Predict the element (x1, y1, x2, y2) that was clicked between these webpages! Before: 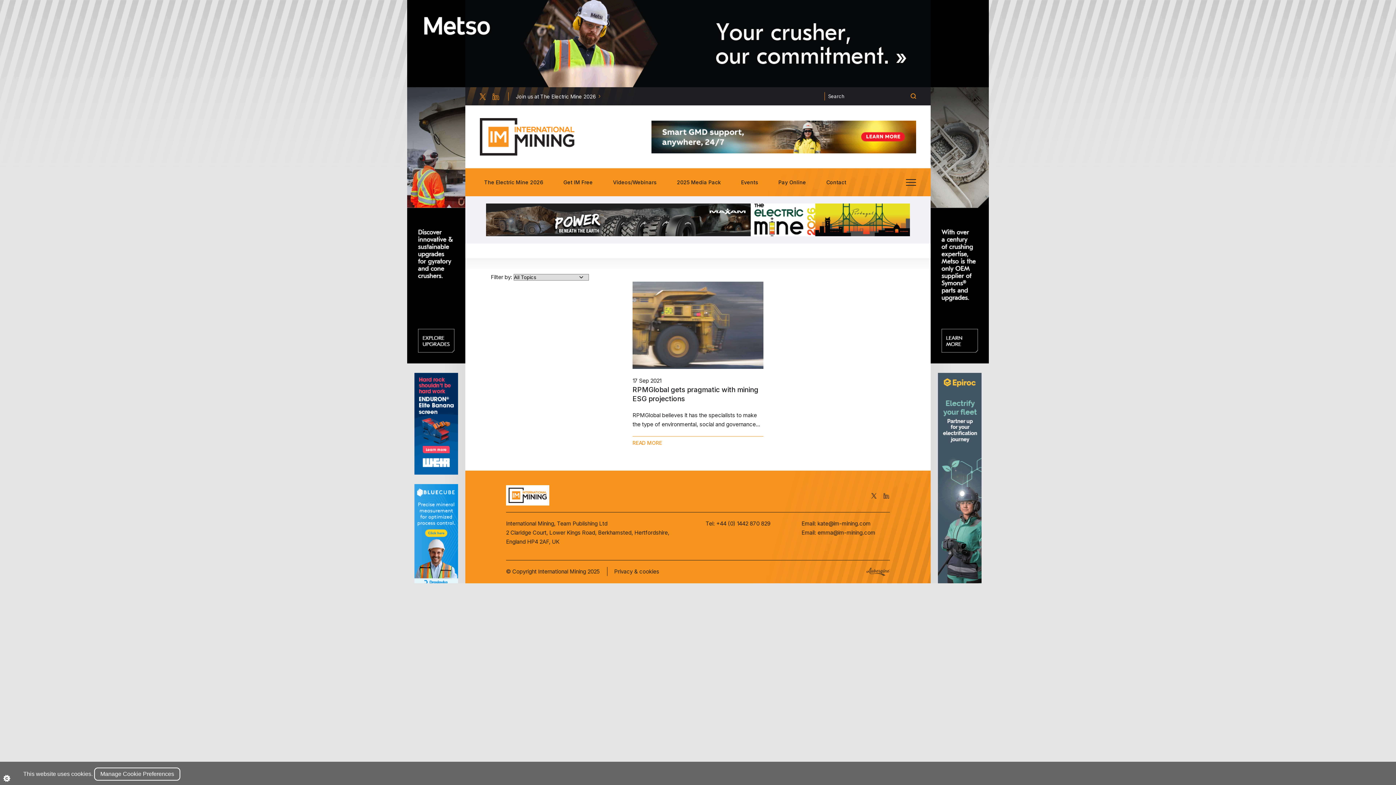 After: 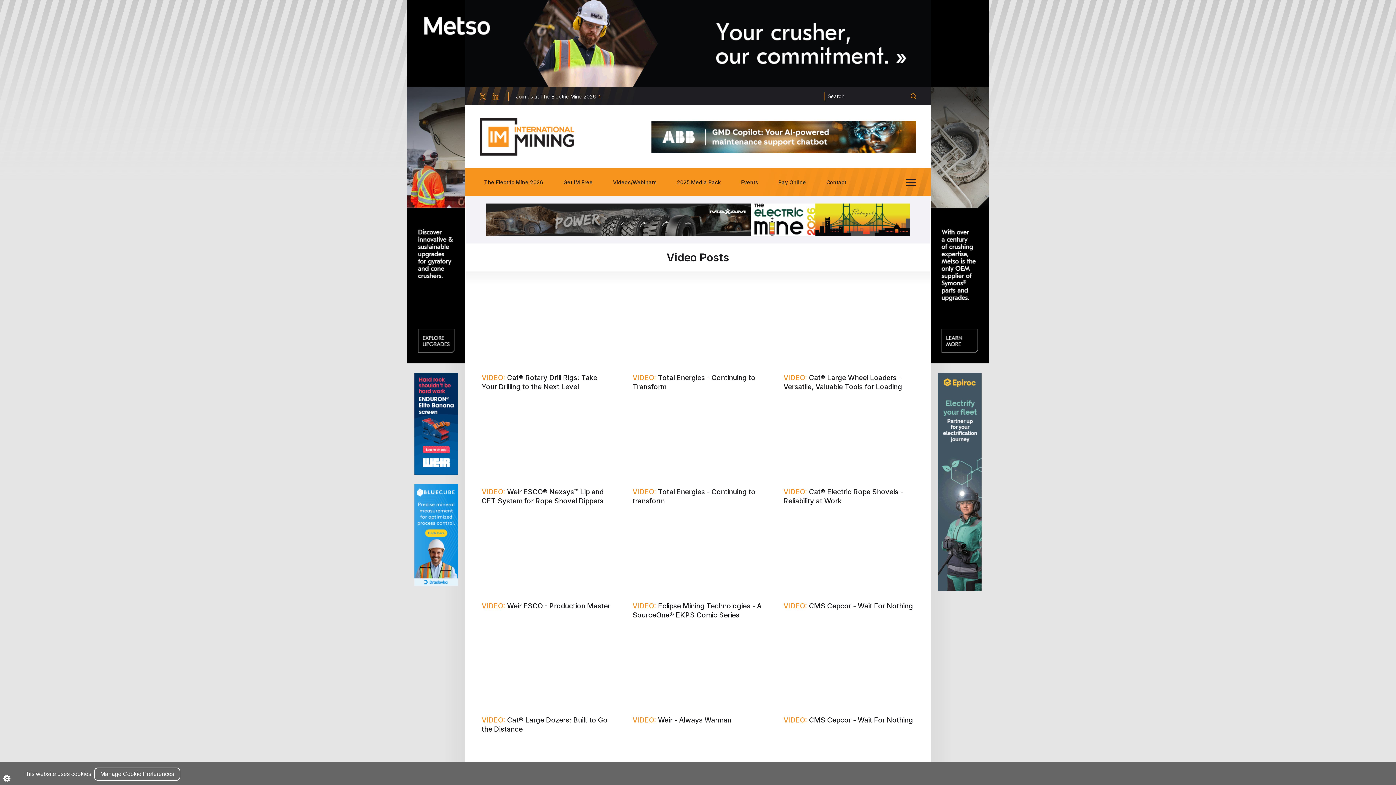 Action: label: Videos/Webinars bbox: (608, 174, 661, 189)